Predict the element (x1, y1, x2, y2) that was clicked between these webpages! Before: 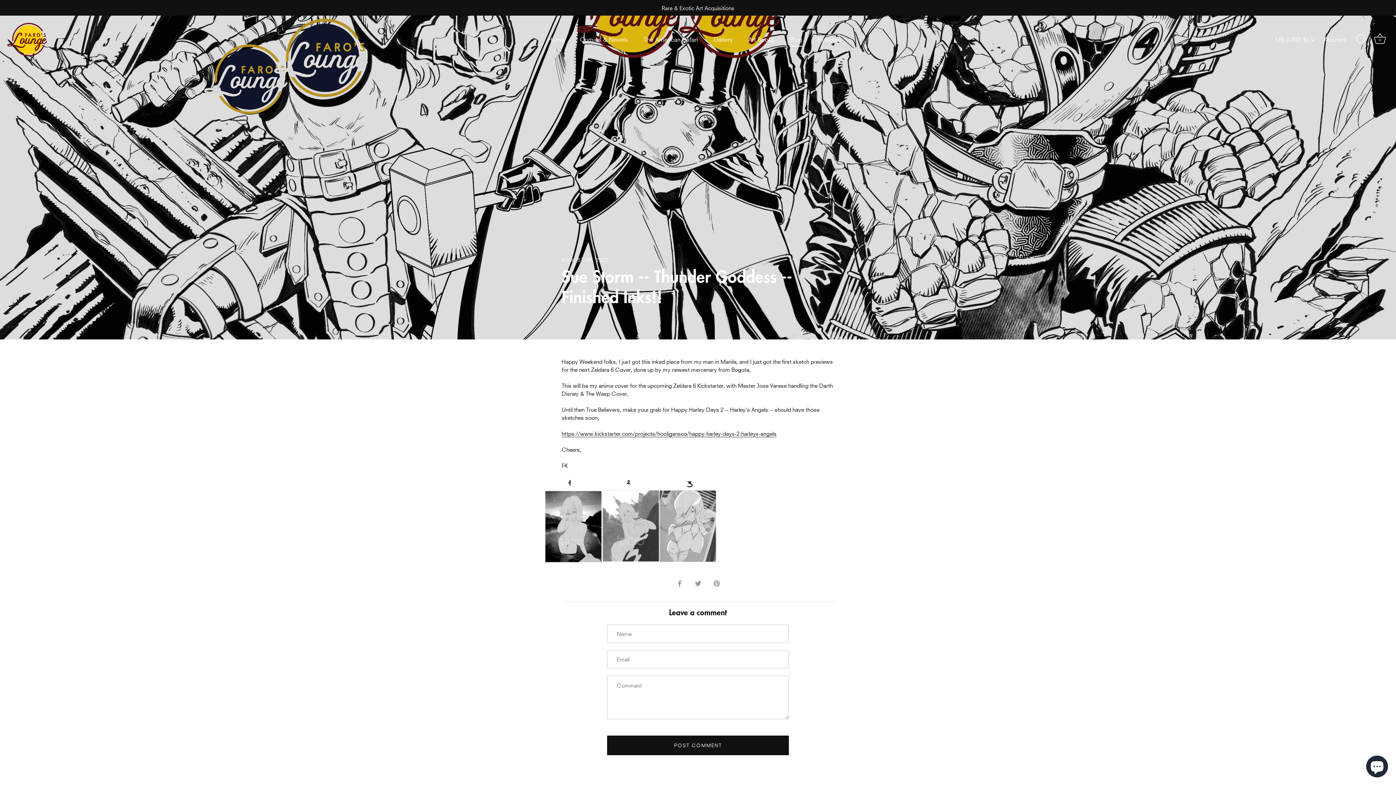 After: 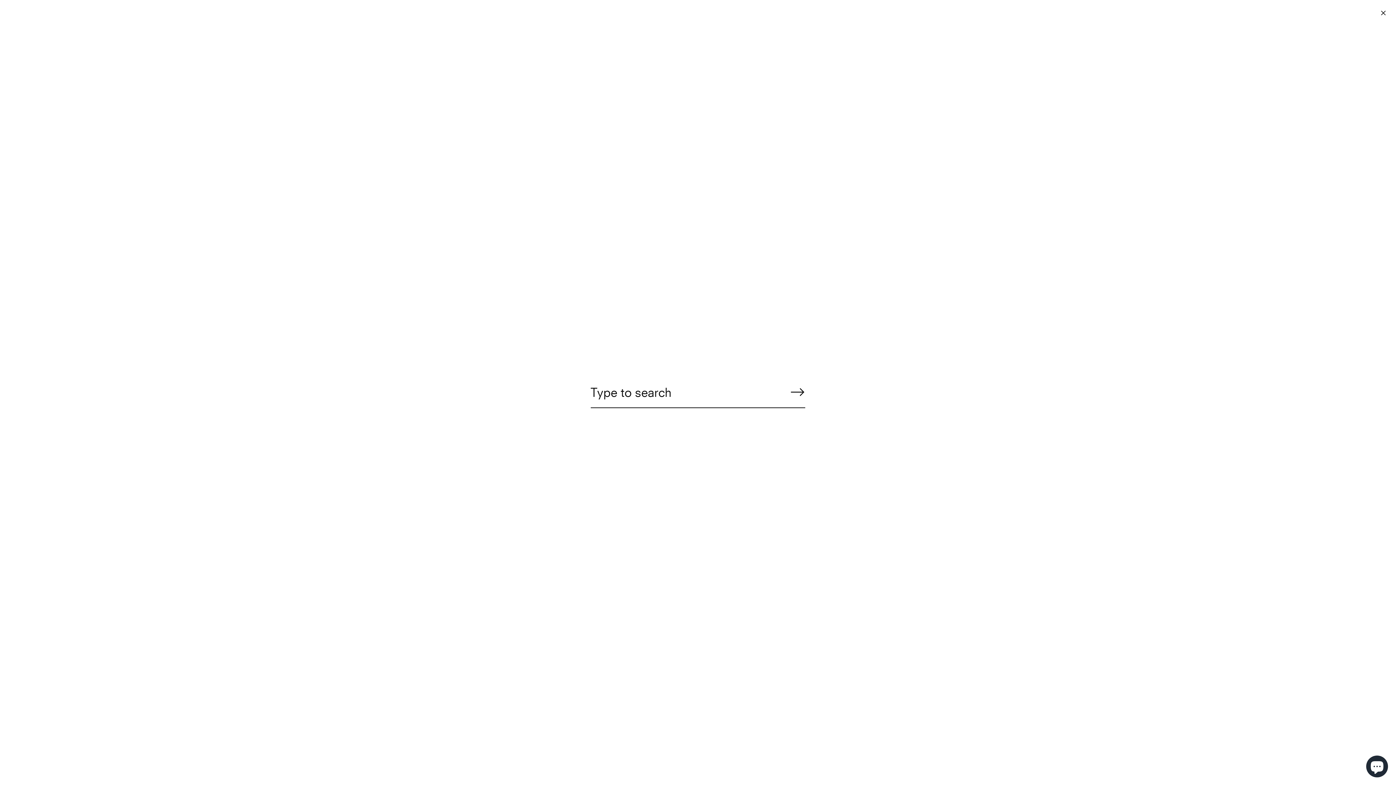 Action: bbox: (1353, 31, 1369, 47) label: Search